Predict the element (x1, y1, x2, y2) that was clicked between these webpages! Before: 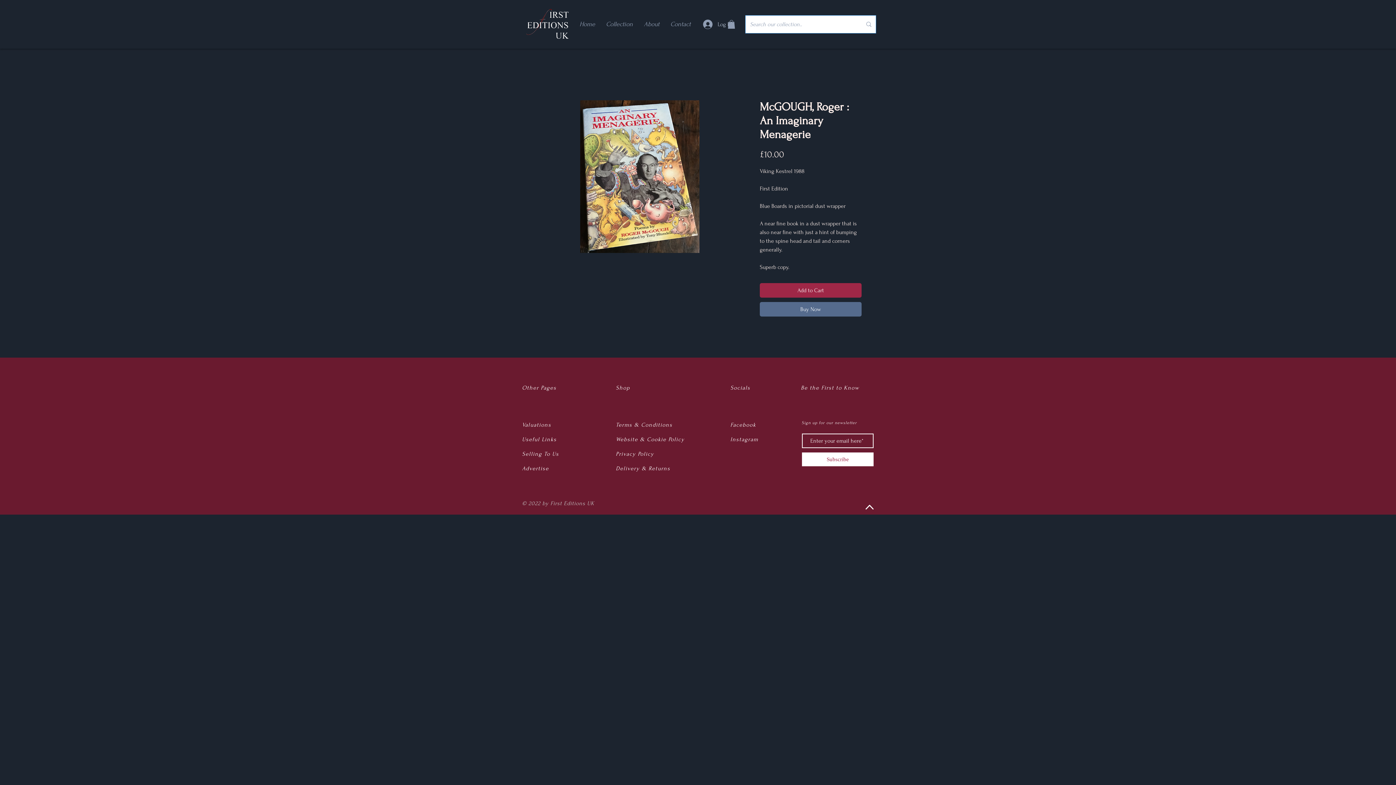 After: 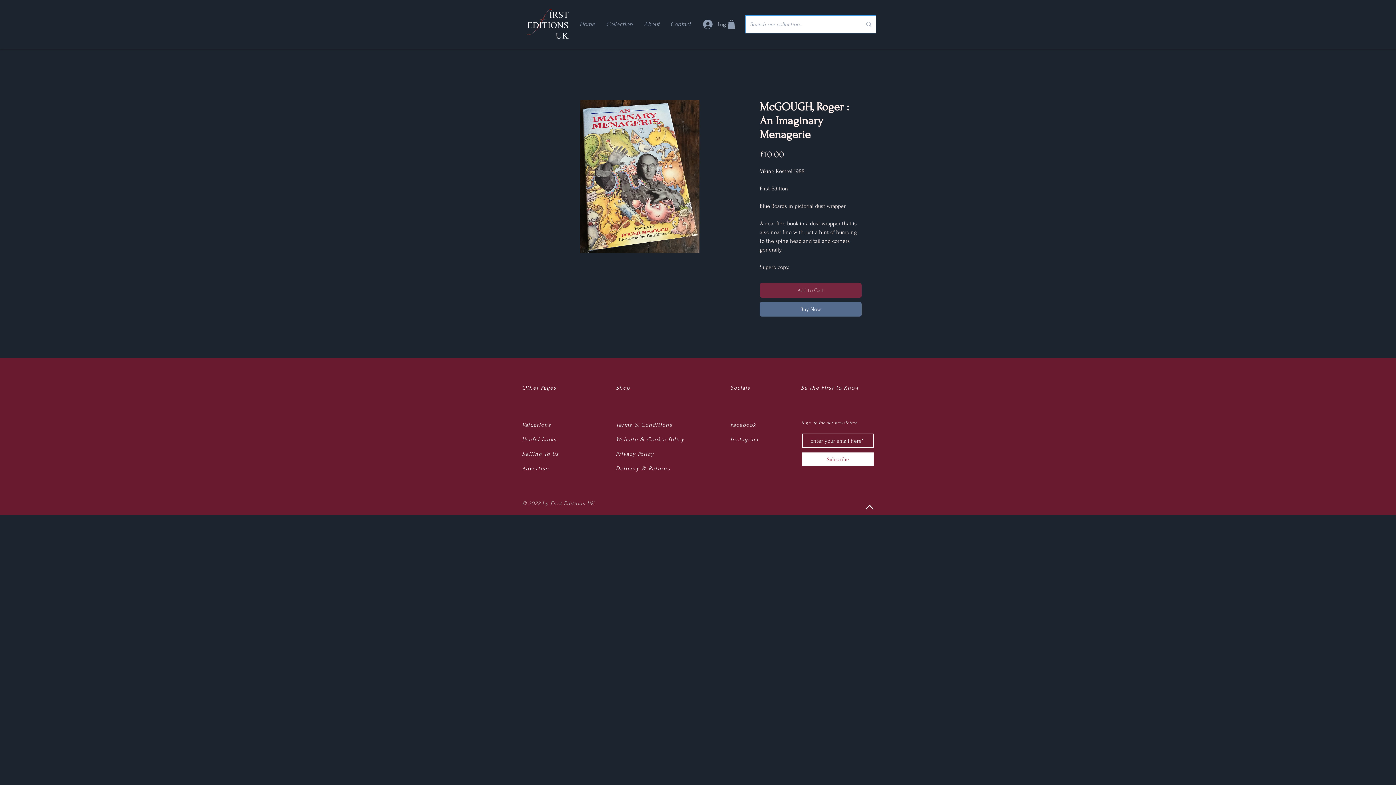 Action: bbox: (760, 283, 861, 297) label: Add to Cart